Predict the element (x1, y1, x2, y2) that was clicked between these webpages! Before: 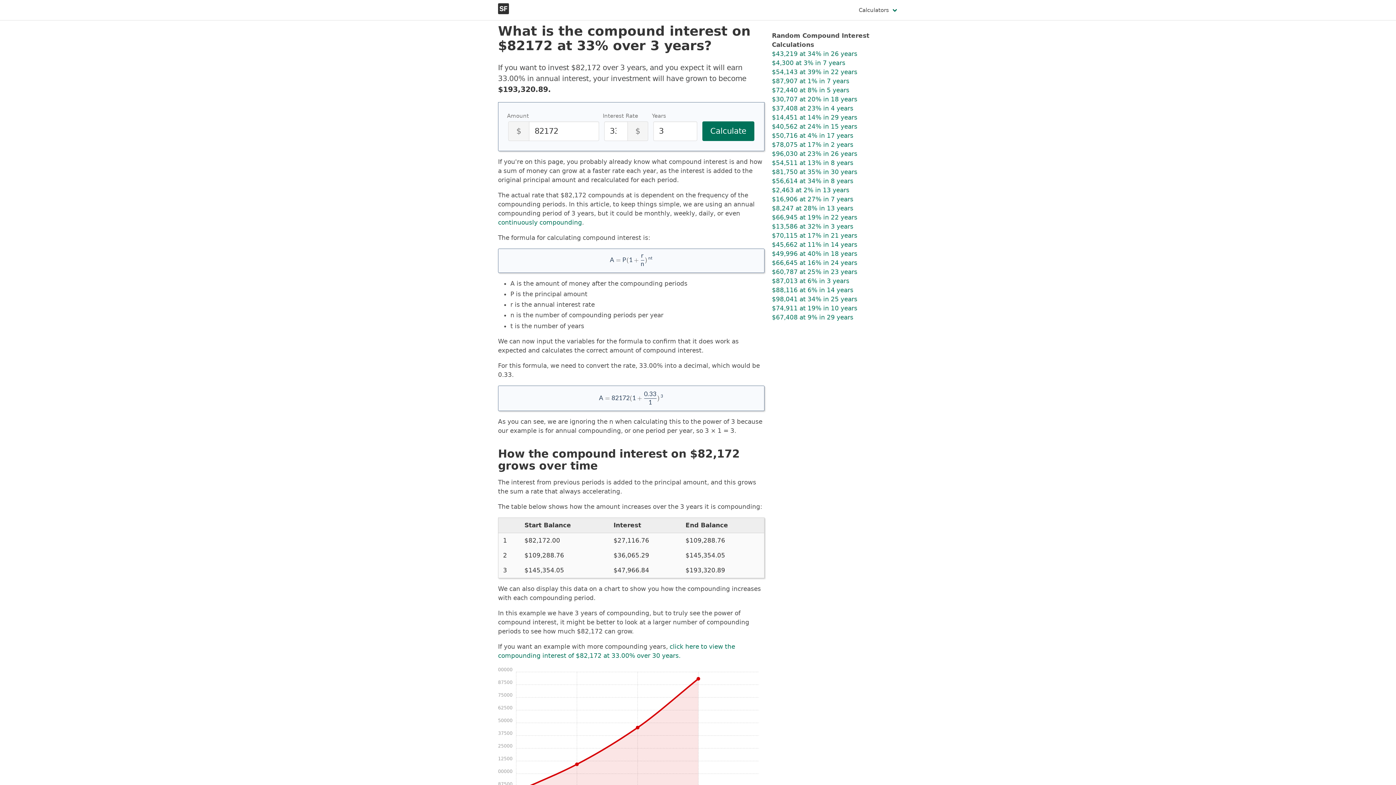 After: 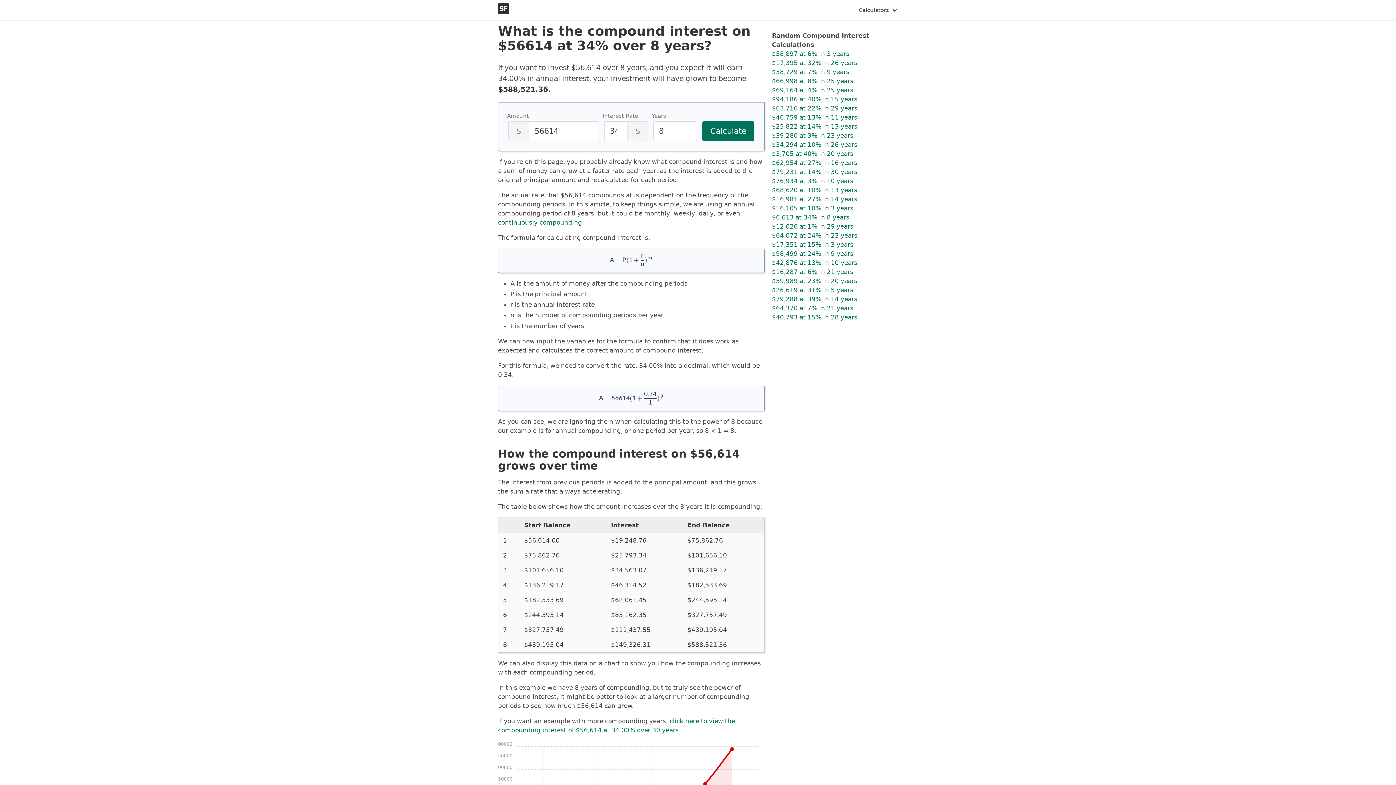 Action: label: $56,614 at 34% in 8 years bbox: (772, 177, 853, 184)